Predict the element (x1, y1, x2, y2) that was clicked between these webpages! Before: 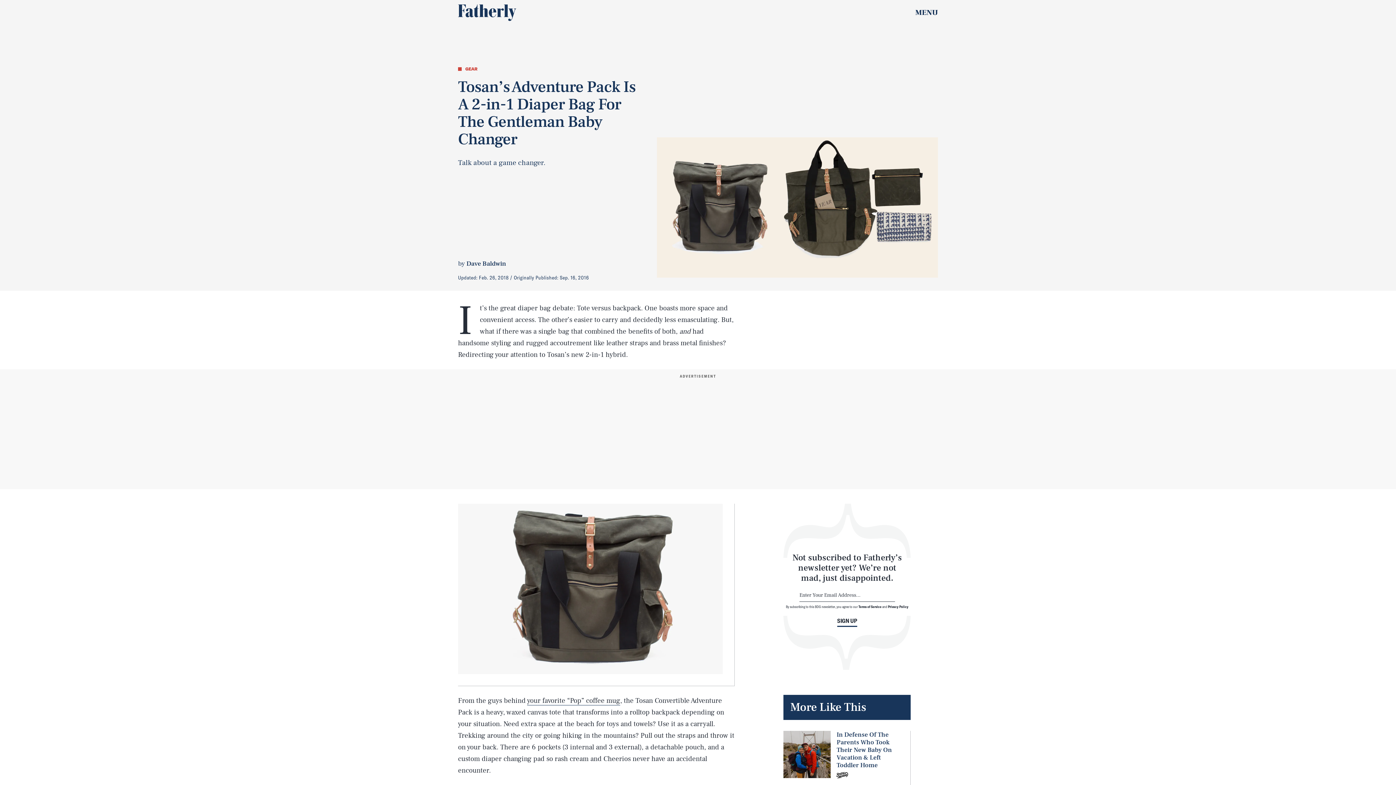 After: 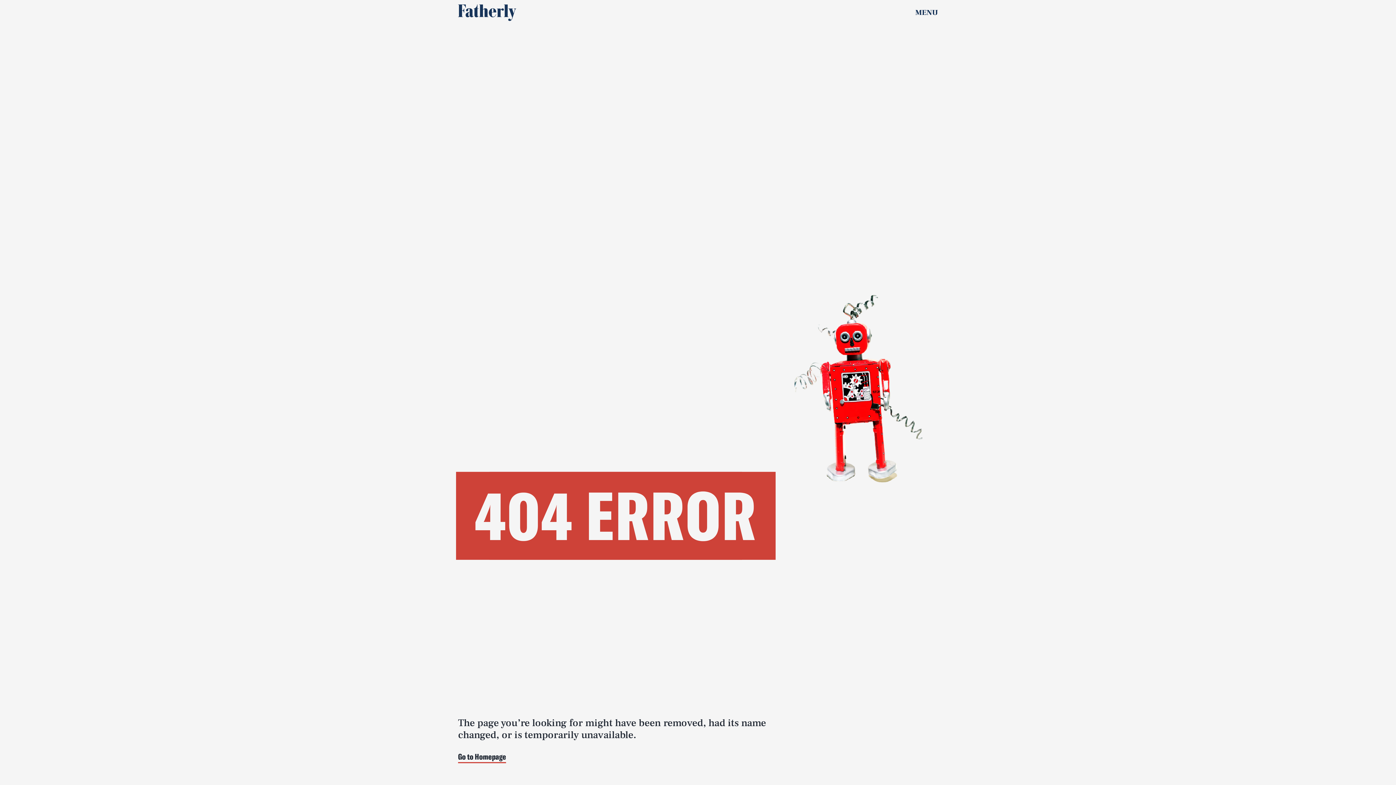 Action: label: your favorite “Pop” coffee mug bbox: (527, 696, 620, 705)